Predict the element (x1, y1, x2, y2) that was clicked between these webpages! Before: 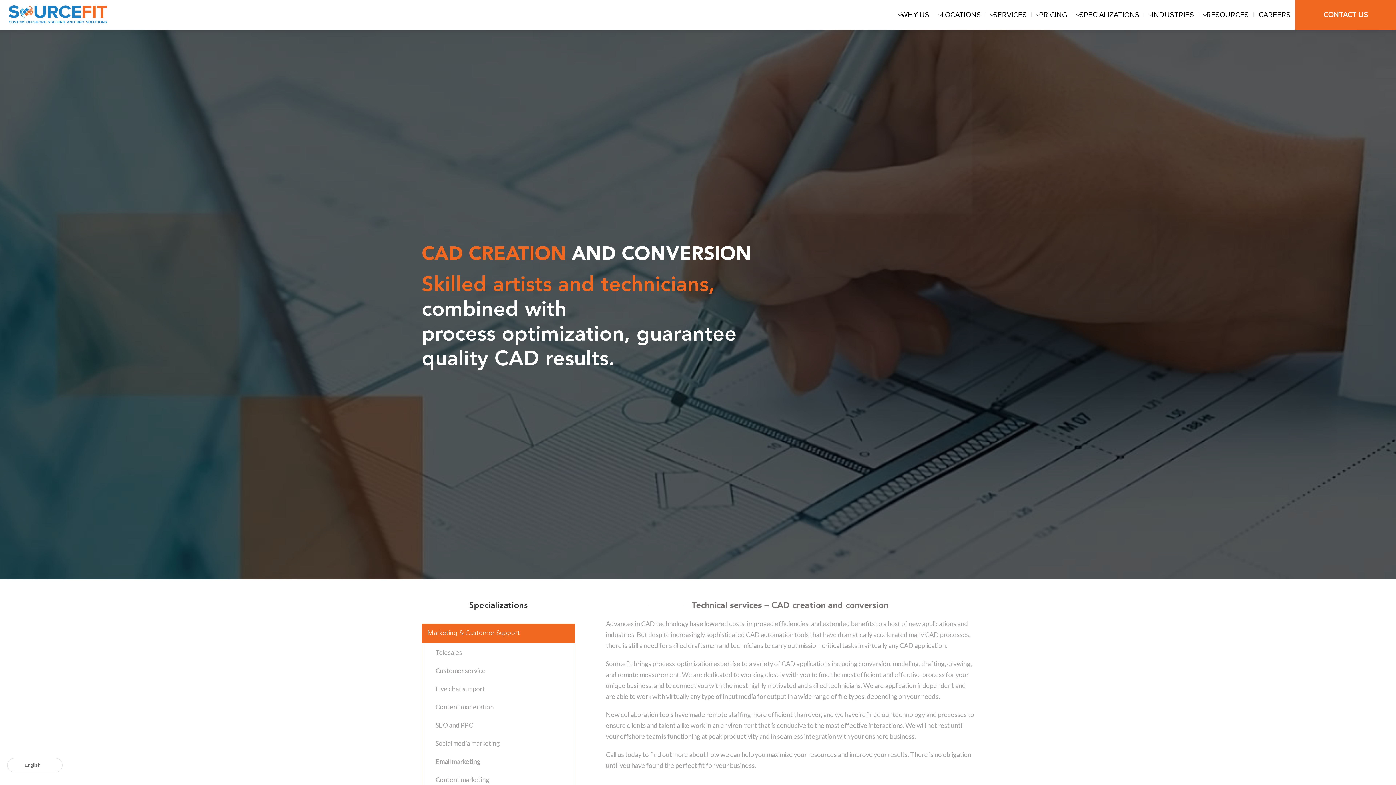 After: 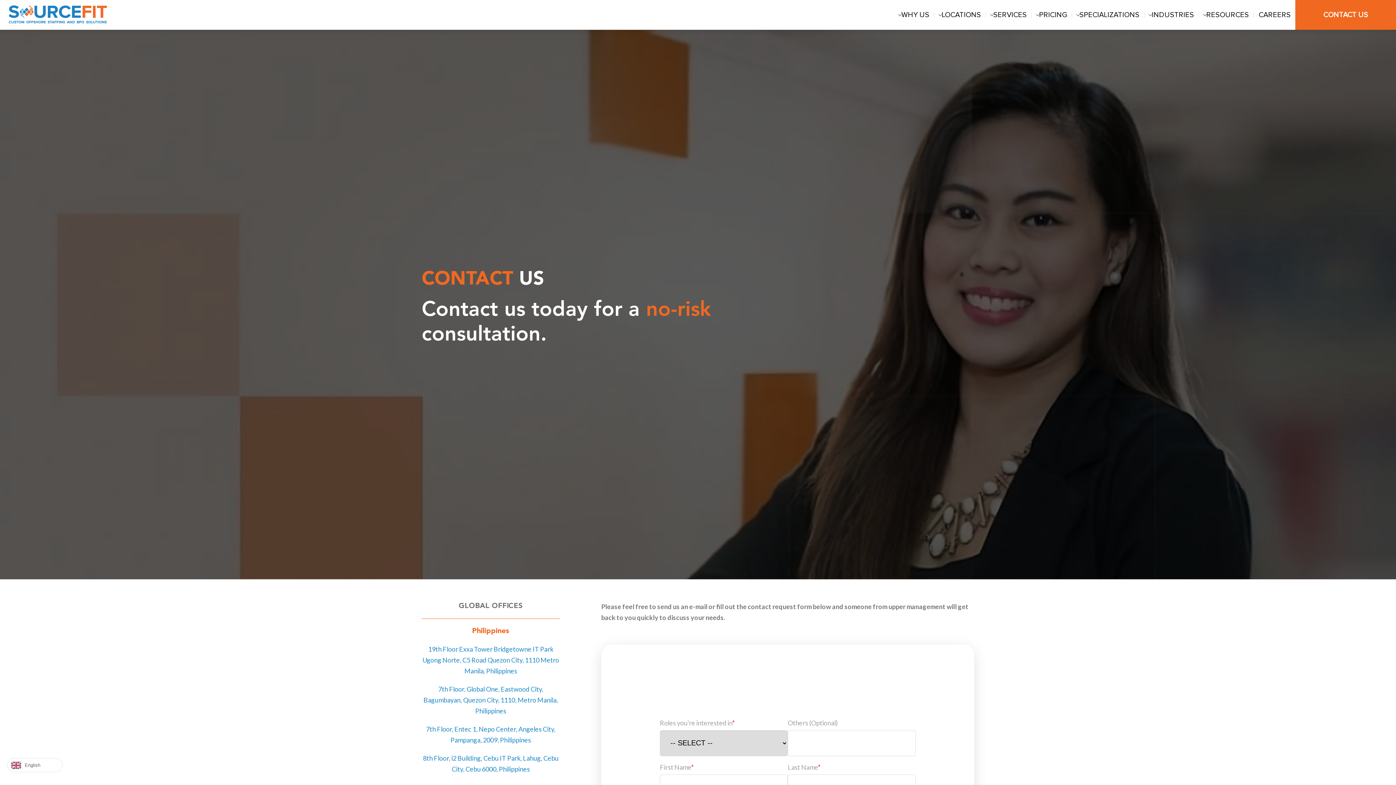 Action: bbox: (1295, 0, 1396, 29) label: CONTACT US